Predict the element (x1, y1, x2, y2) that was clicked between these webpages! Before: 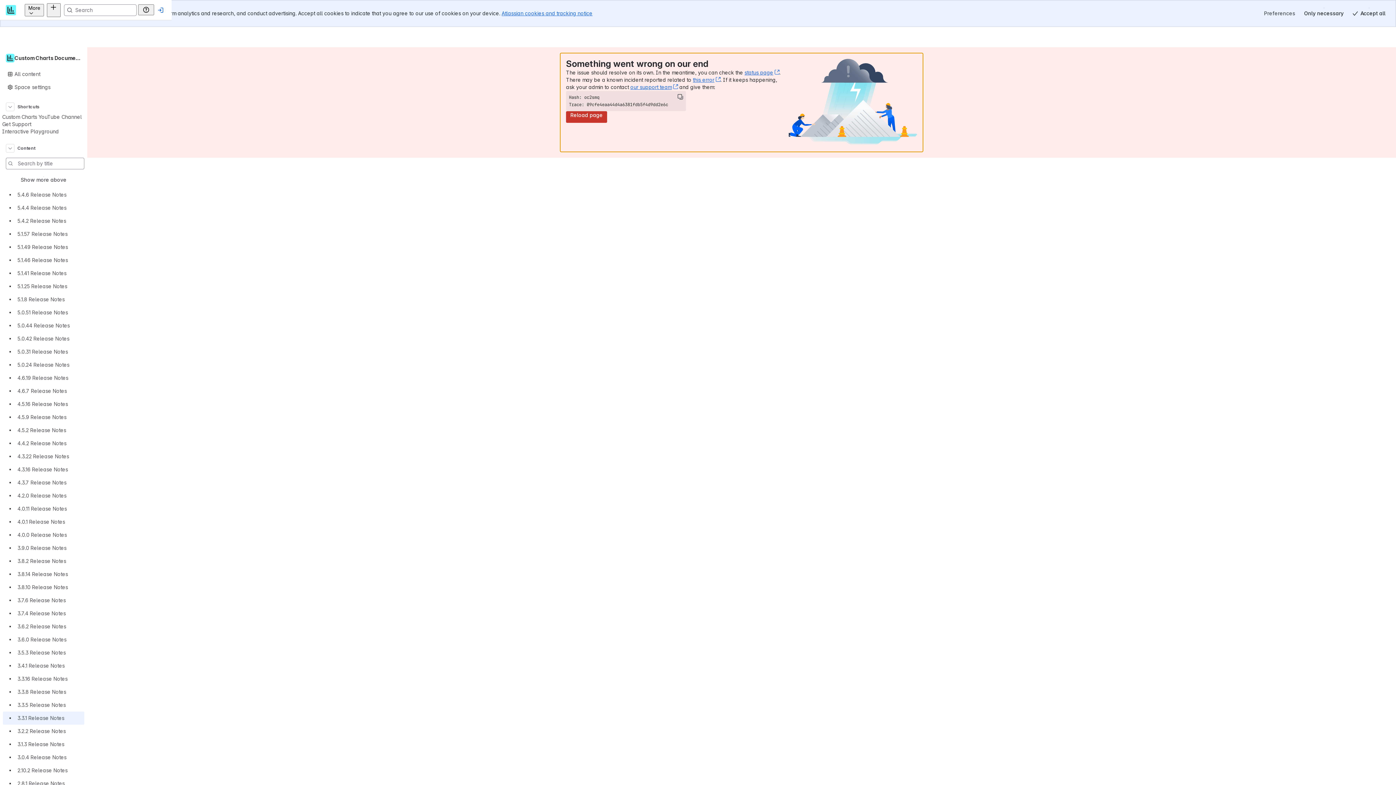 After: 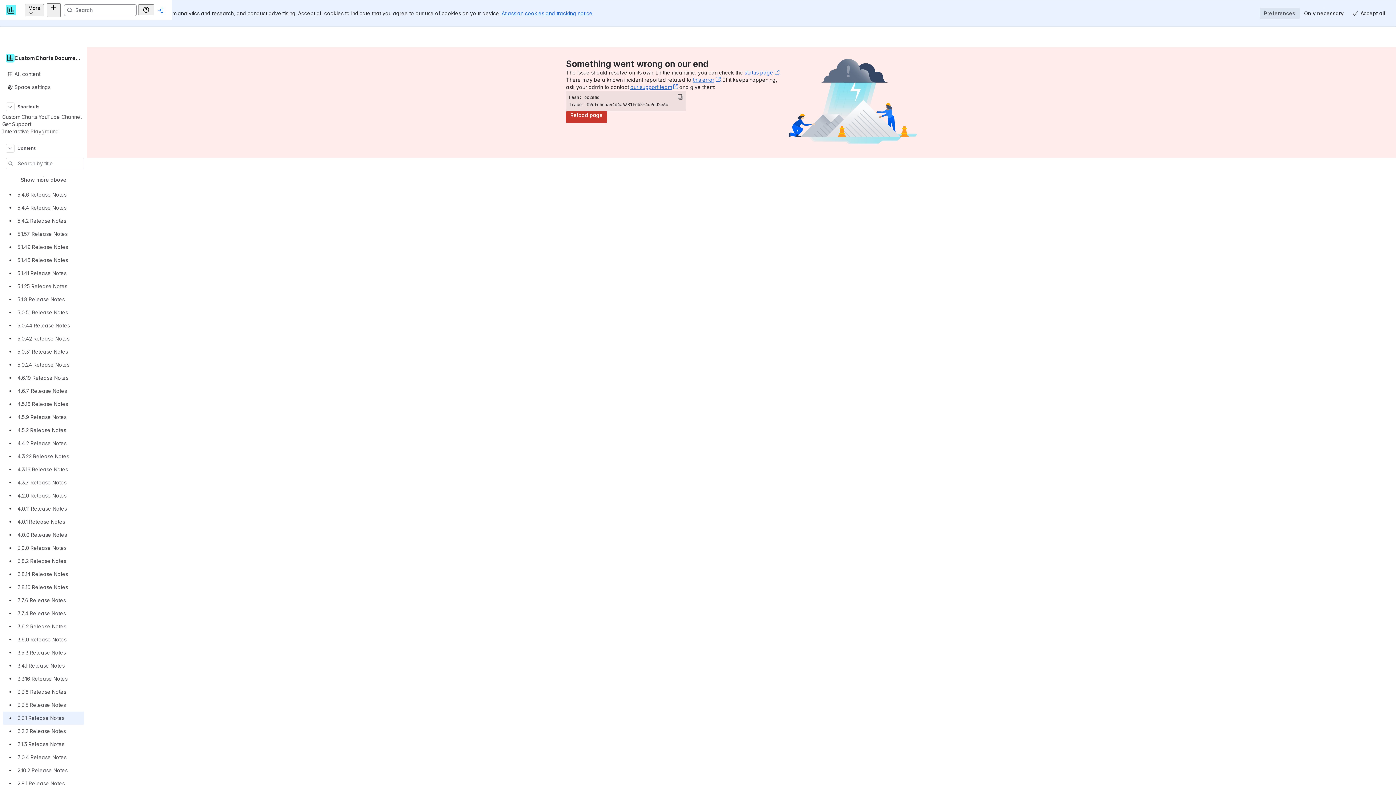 Action: bbox: (1260, 7, 1300, 19) label: Preferences